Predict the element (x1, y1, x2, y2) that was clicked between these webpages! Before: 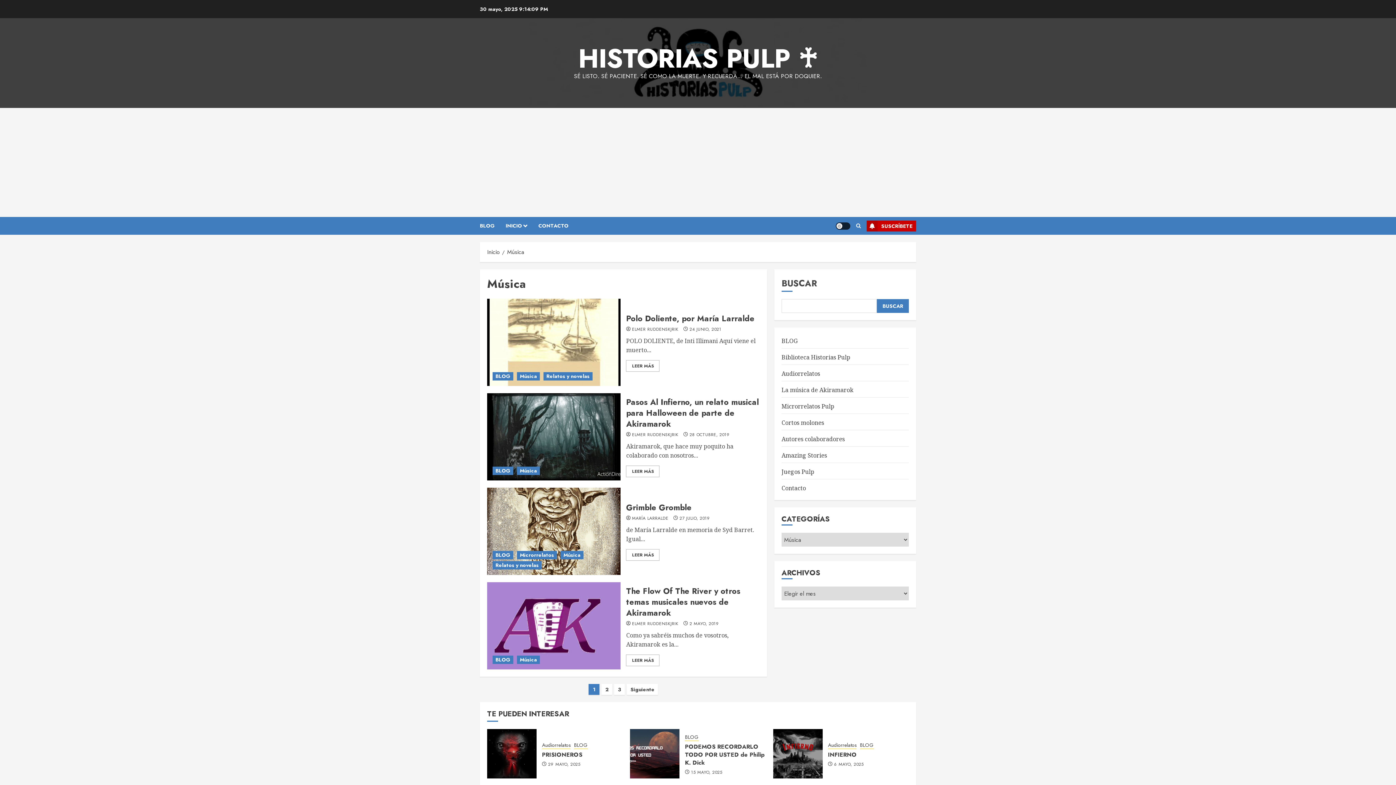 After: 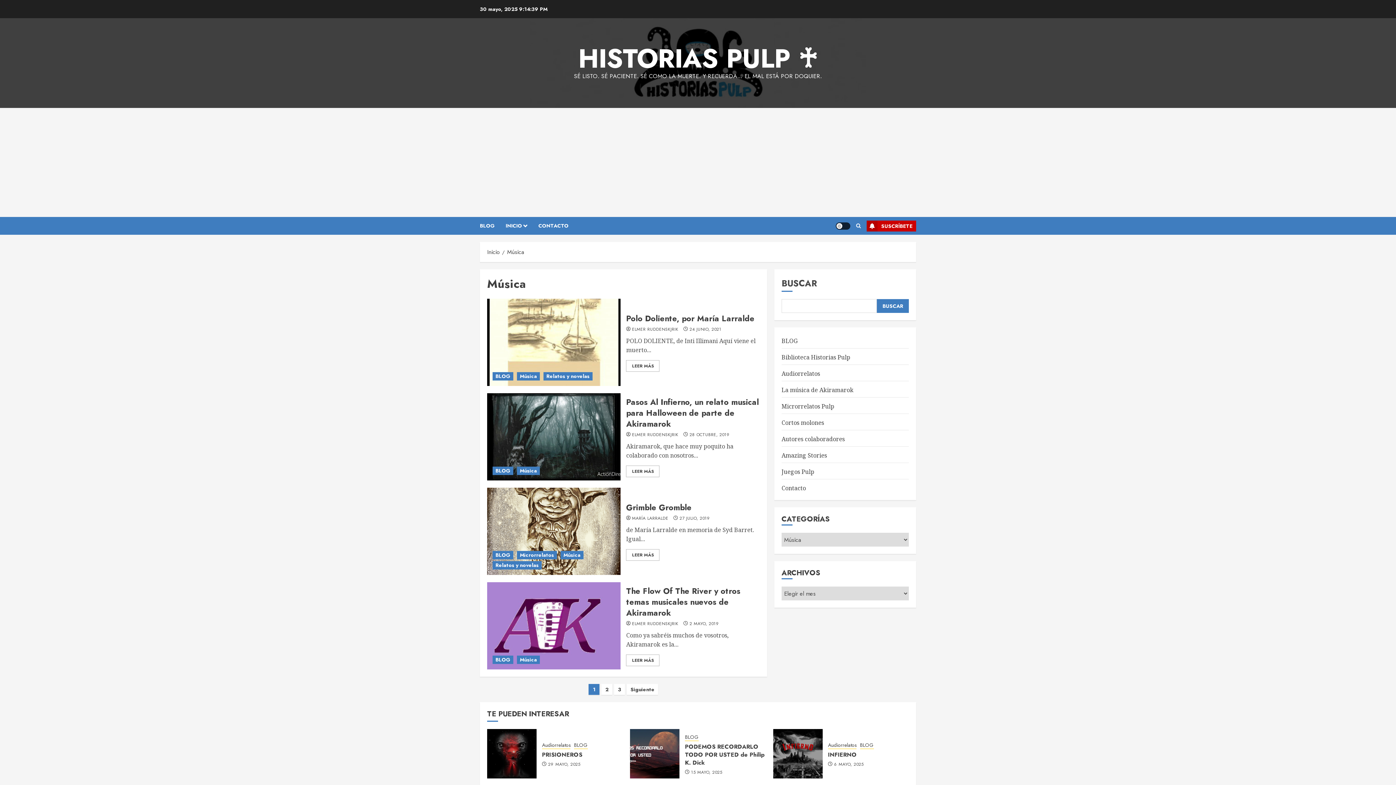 Action: label: Música bbox: (507, 248, 524, 256)